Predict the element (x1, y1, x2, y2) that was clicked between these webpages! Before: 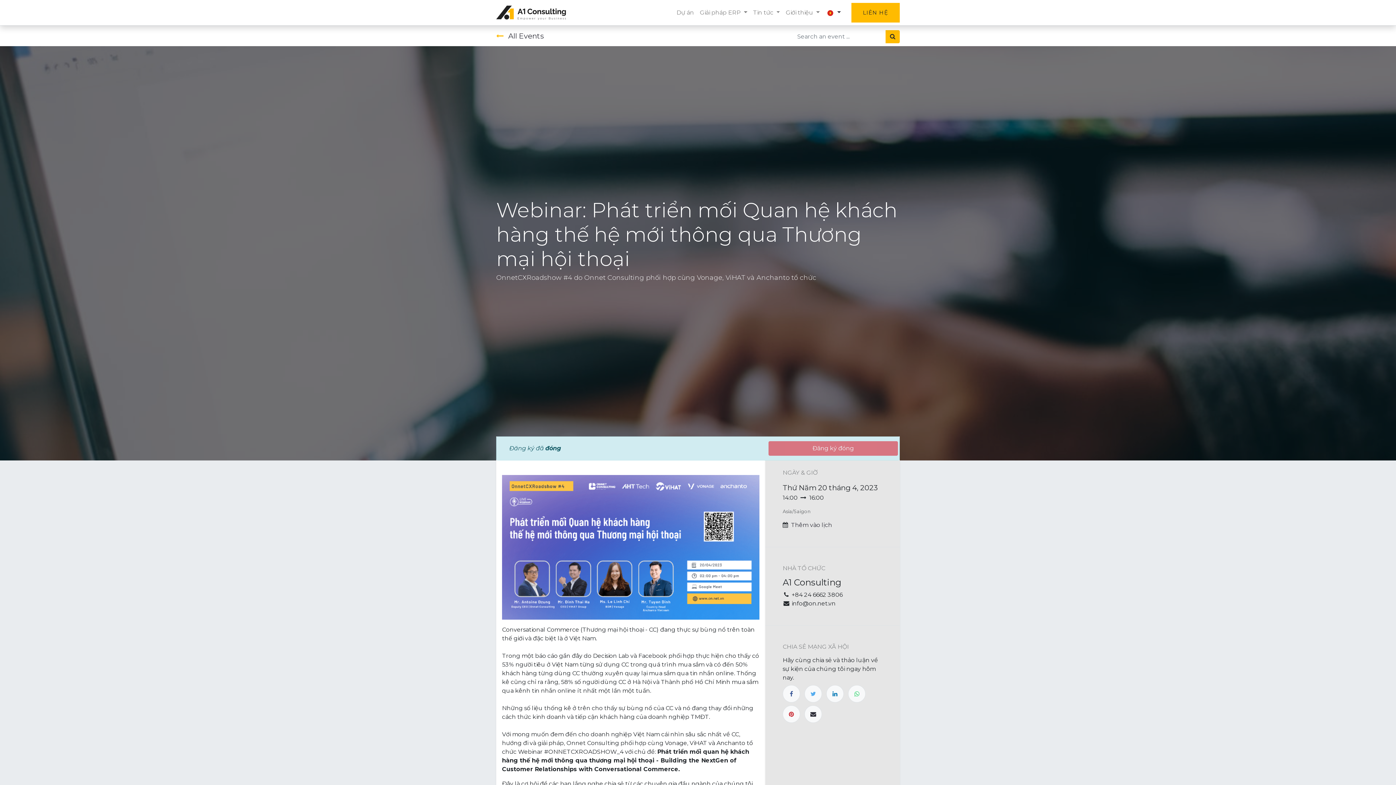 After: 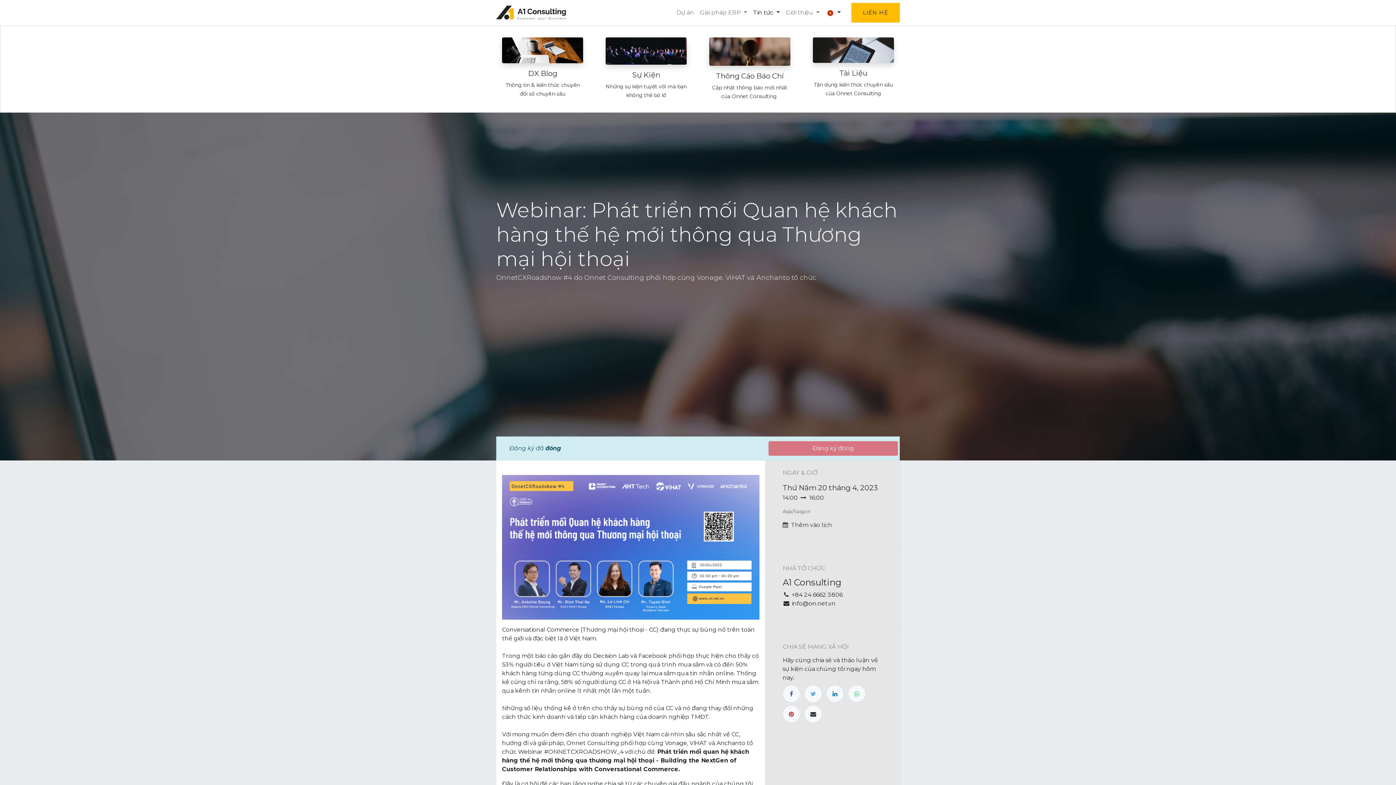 Action: bbox: (750, 5, 782, 20) label: Tin tức 